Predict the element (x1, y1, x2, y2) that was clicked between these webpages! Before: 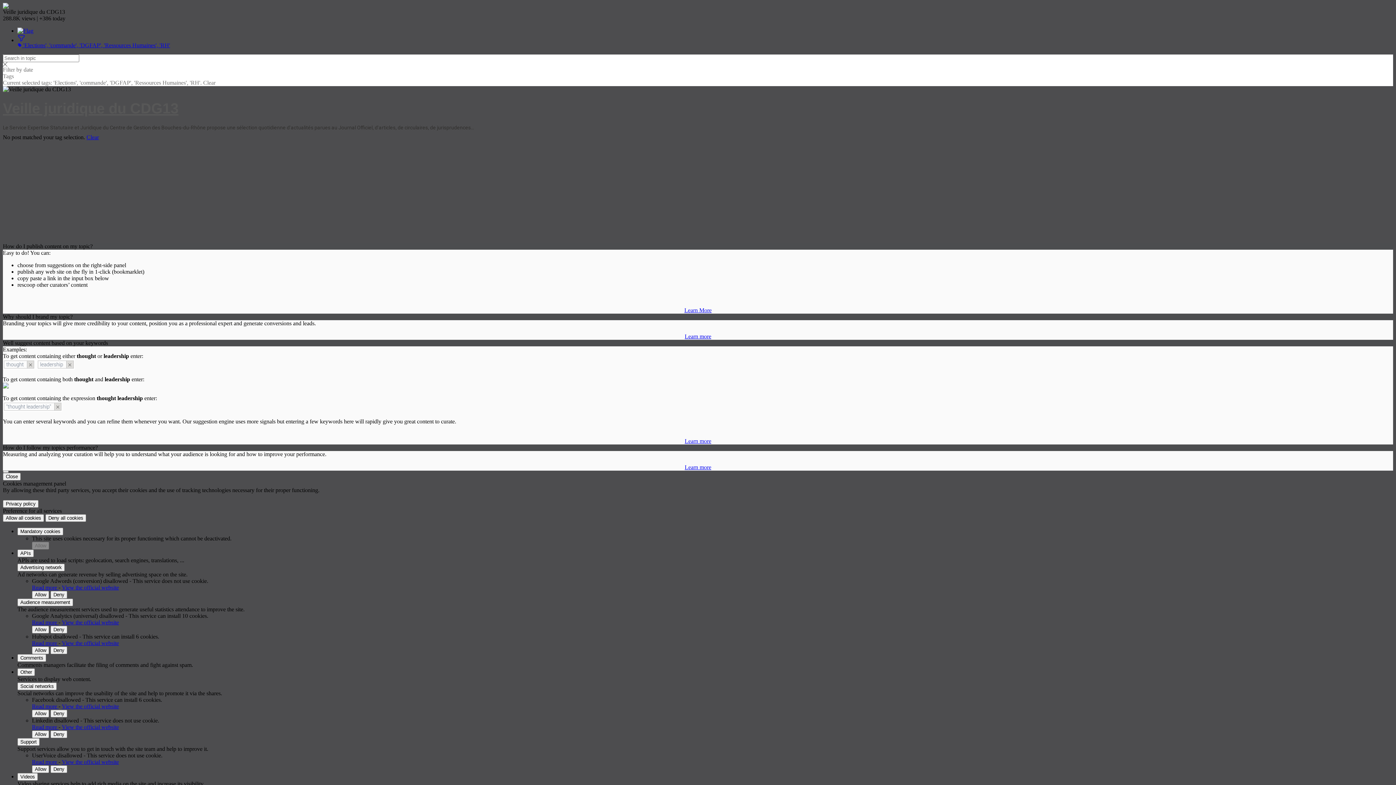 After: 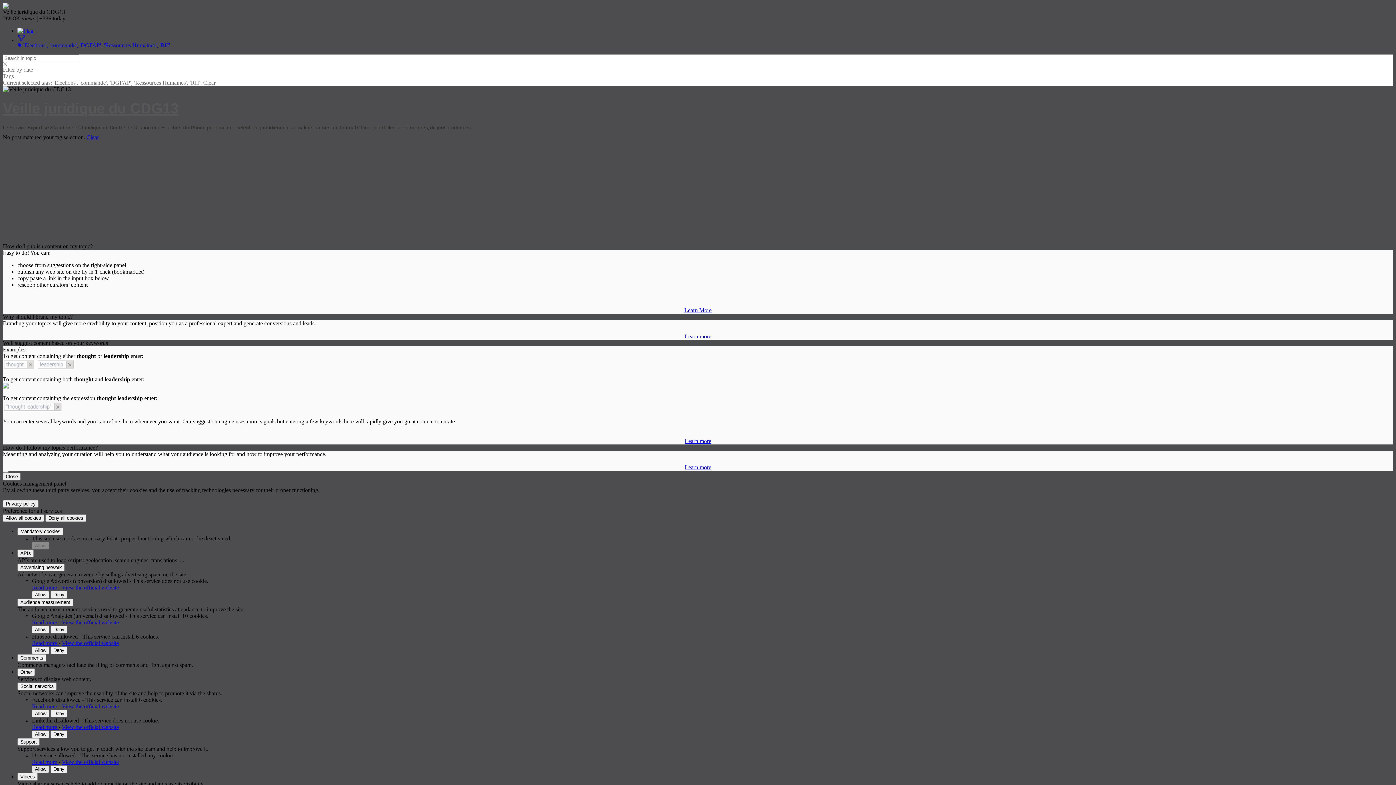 Action: bbox: (32, 765, 49, 773) label: Allow UserVoice